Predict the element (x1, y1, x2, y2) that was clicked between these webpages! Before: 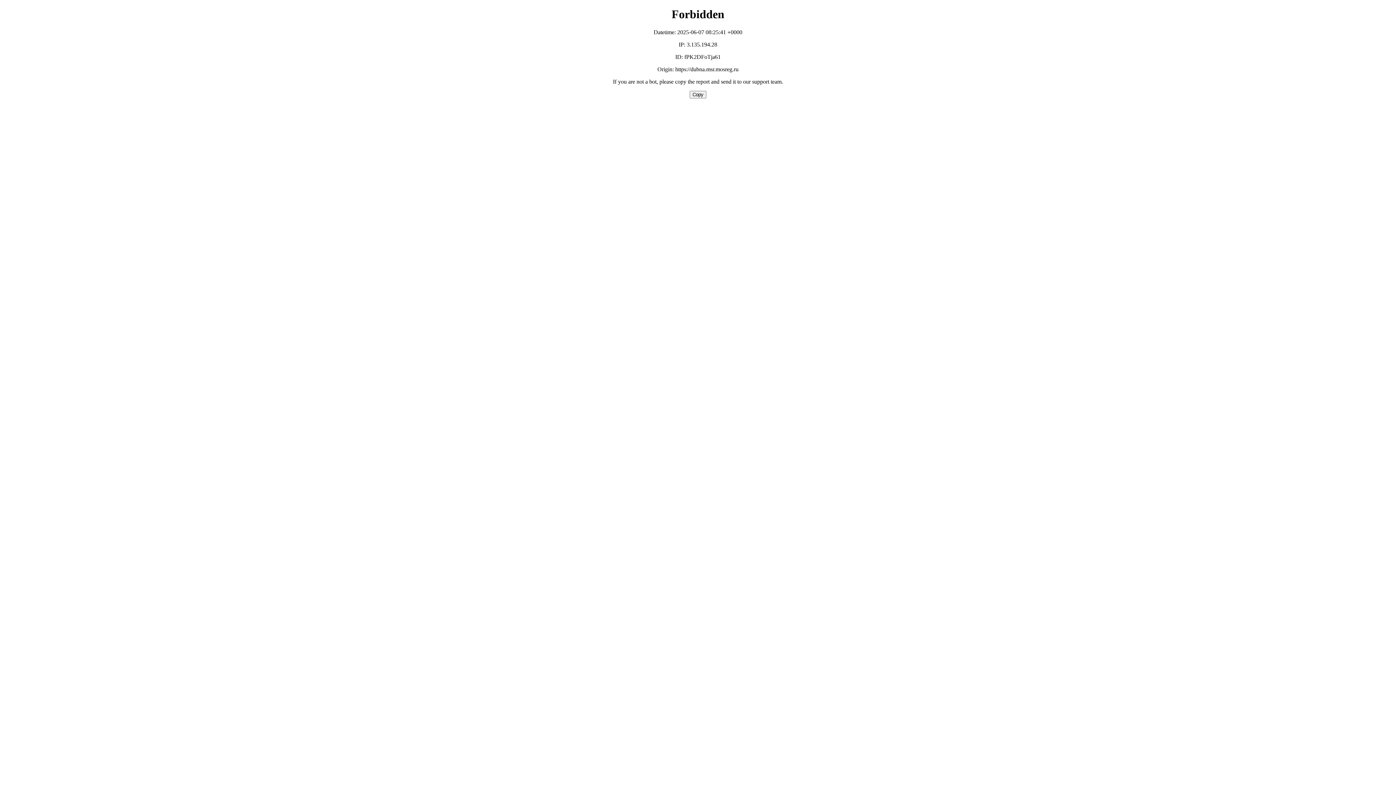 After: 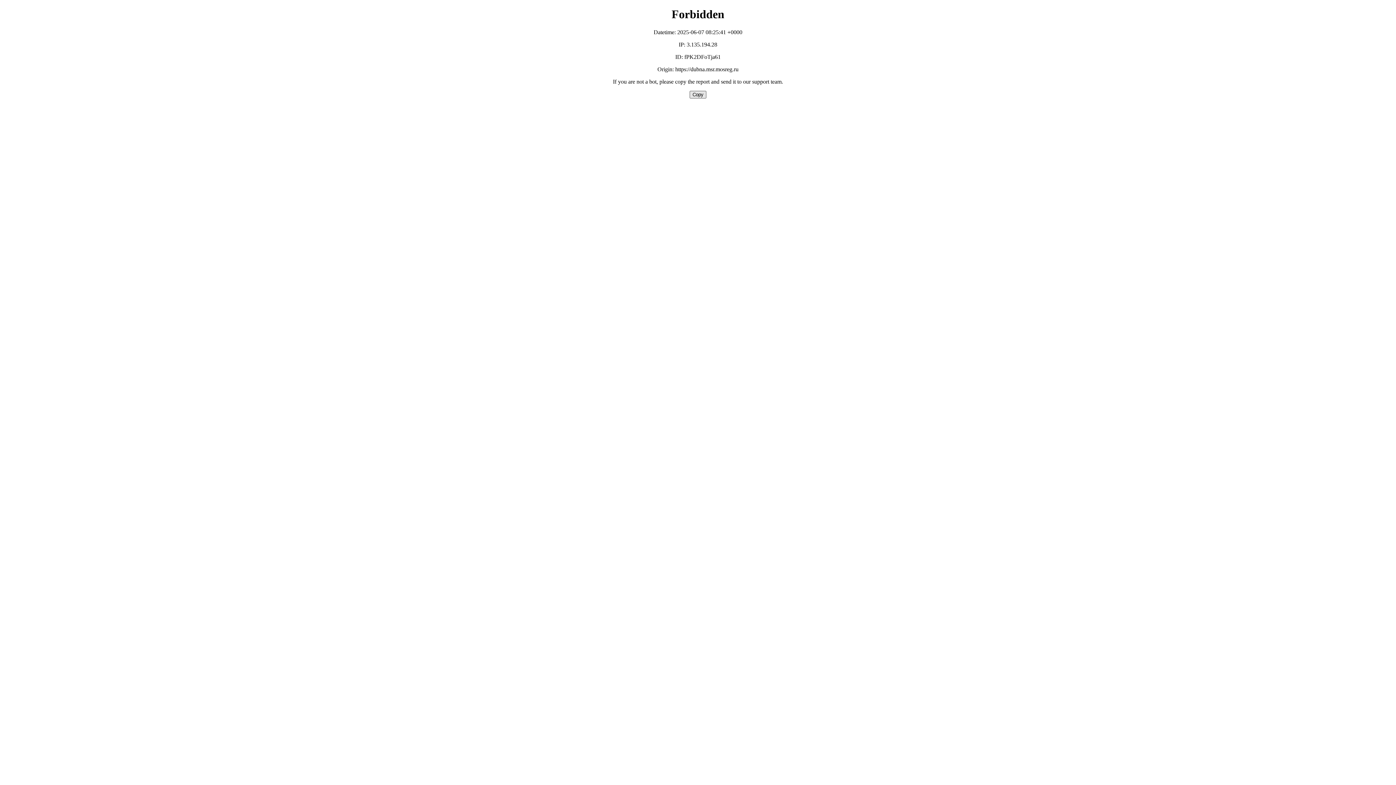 Action: bbox: (689, 90, 706, 98) label: Copy